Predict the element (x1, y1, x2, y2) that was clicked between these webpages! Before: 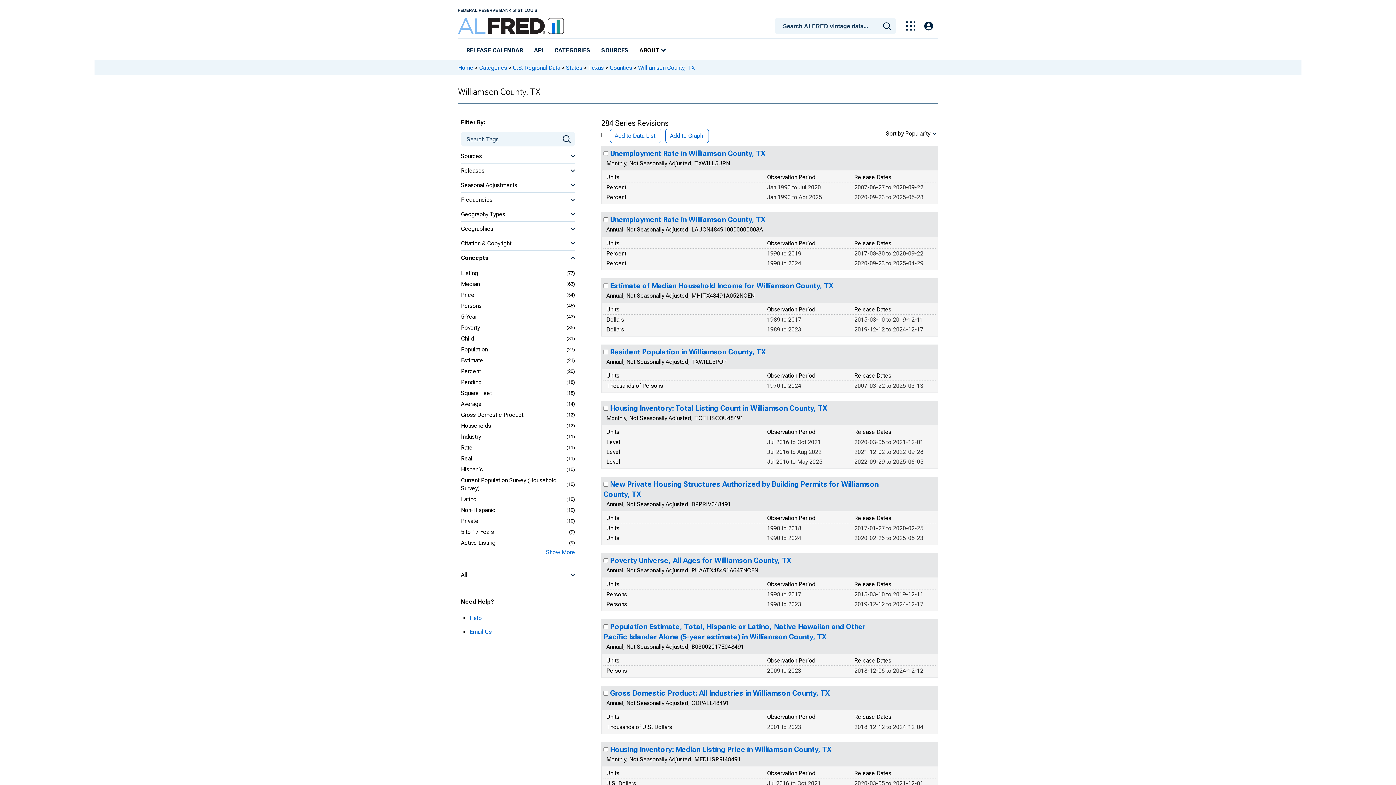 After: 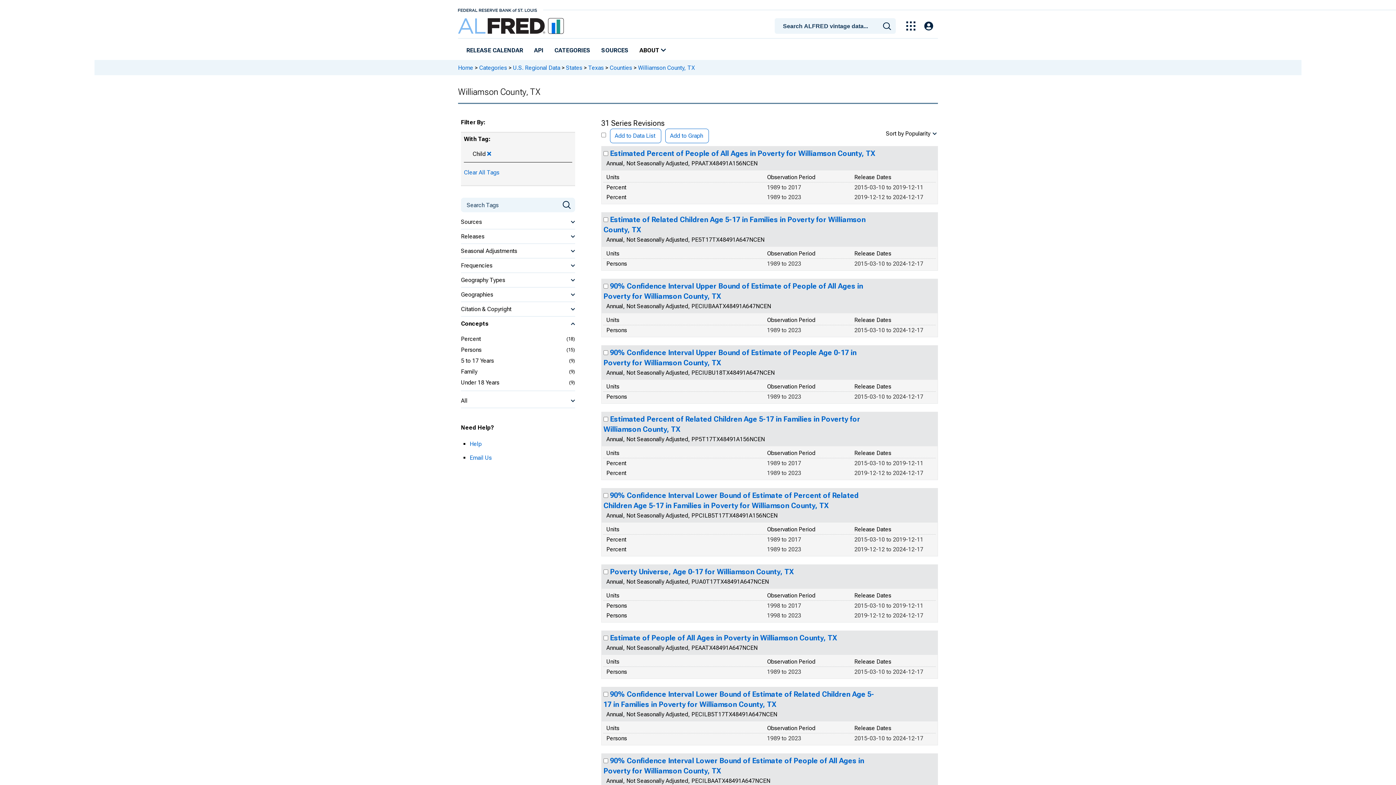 Action: label: Child bbox: (461, 334, 474, 342)